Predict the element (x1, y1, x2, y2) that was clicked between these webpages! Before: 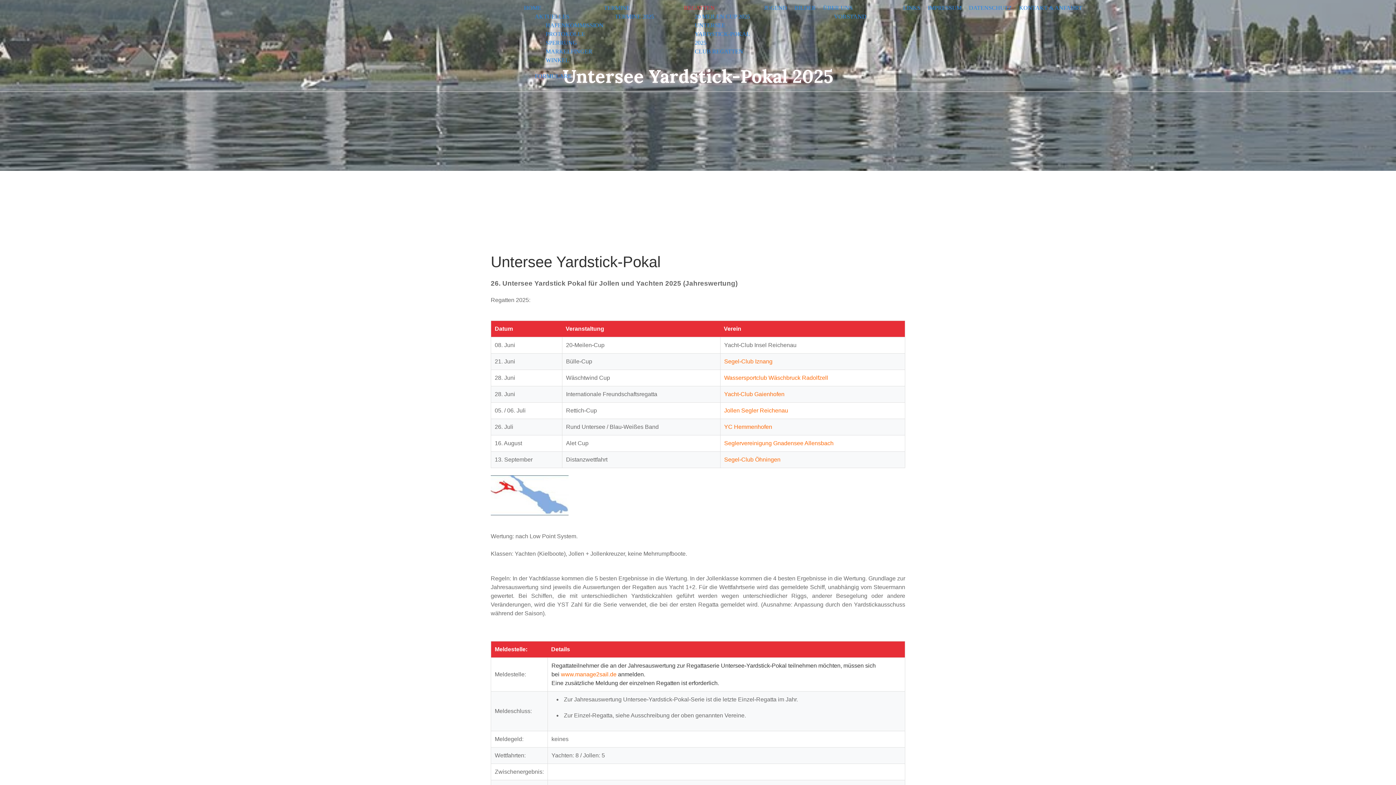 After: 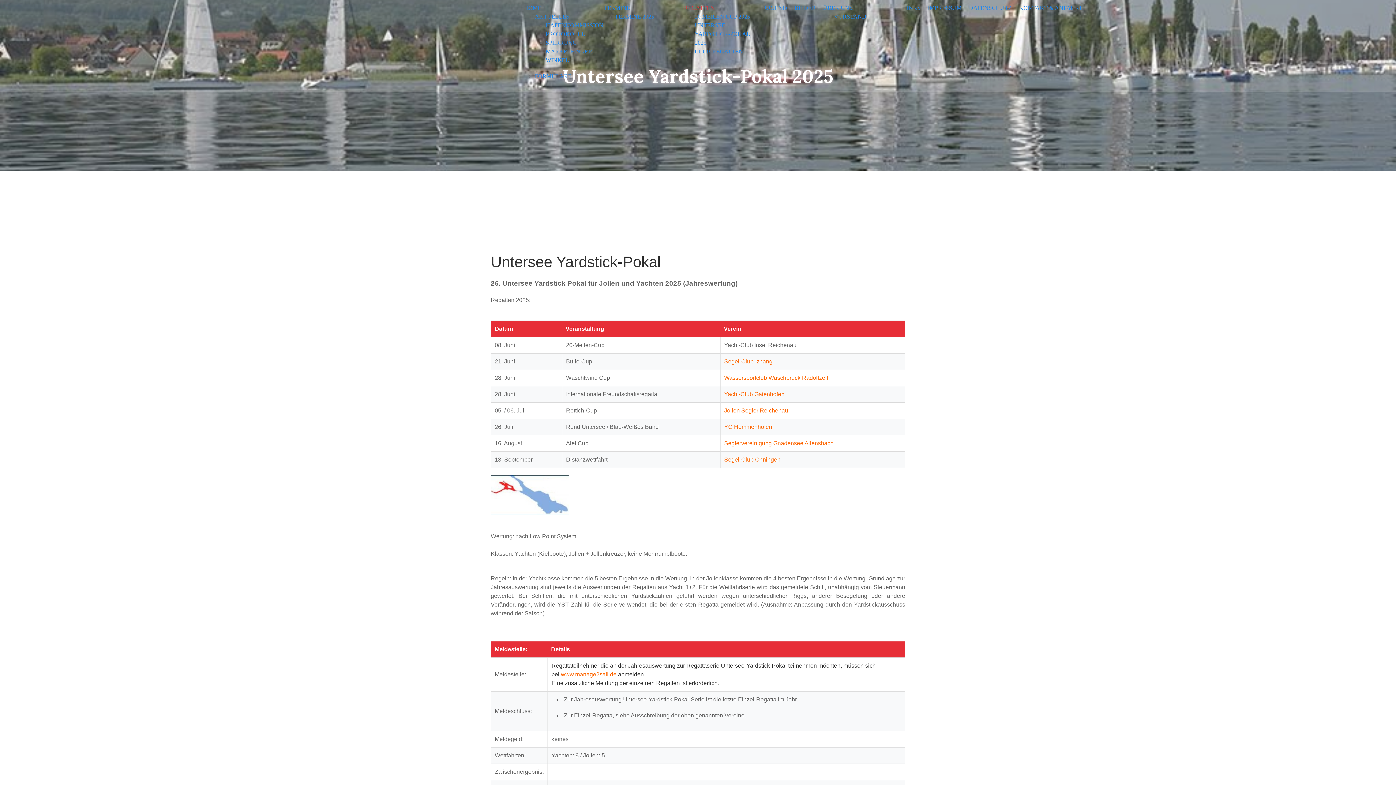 Action: bbox: (724, 358, 772, 364) label: Segel-Club Iznang